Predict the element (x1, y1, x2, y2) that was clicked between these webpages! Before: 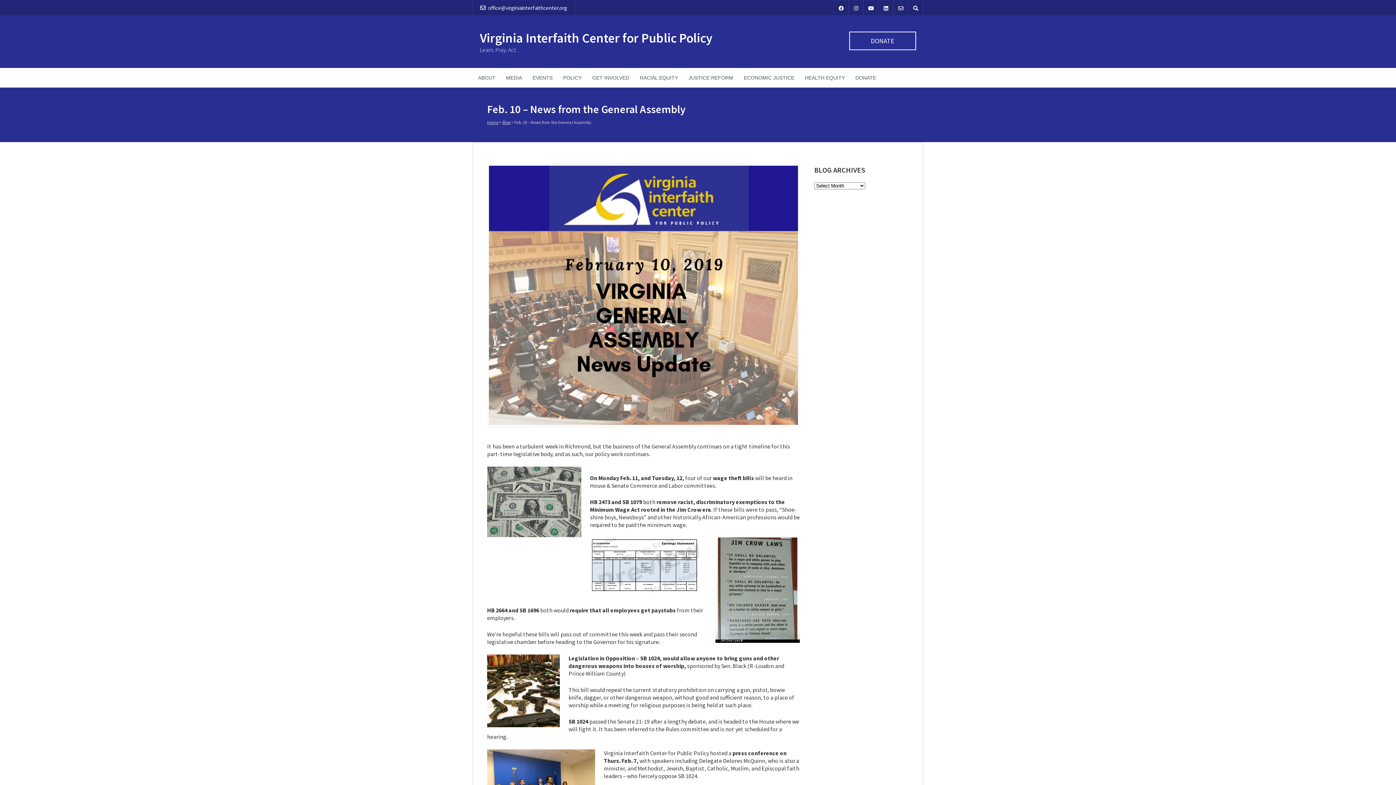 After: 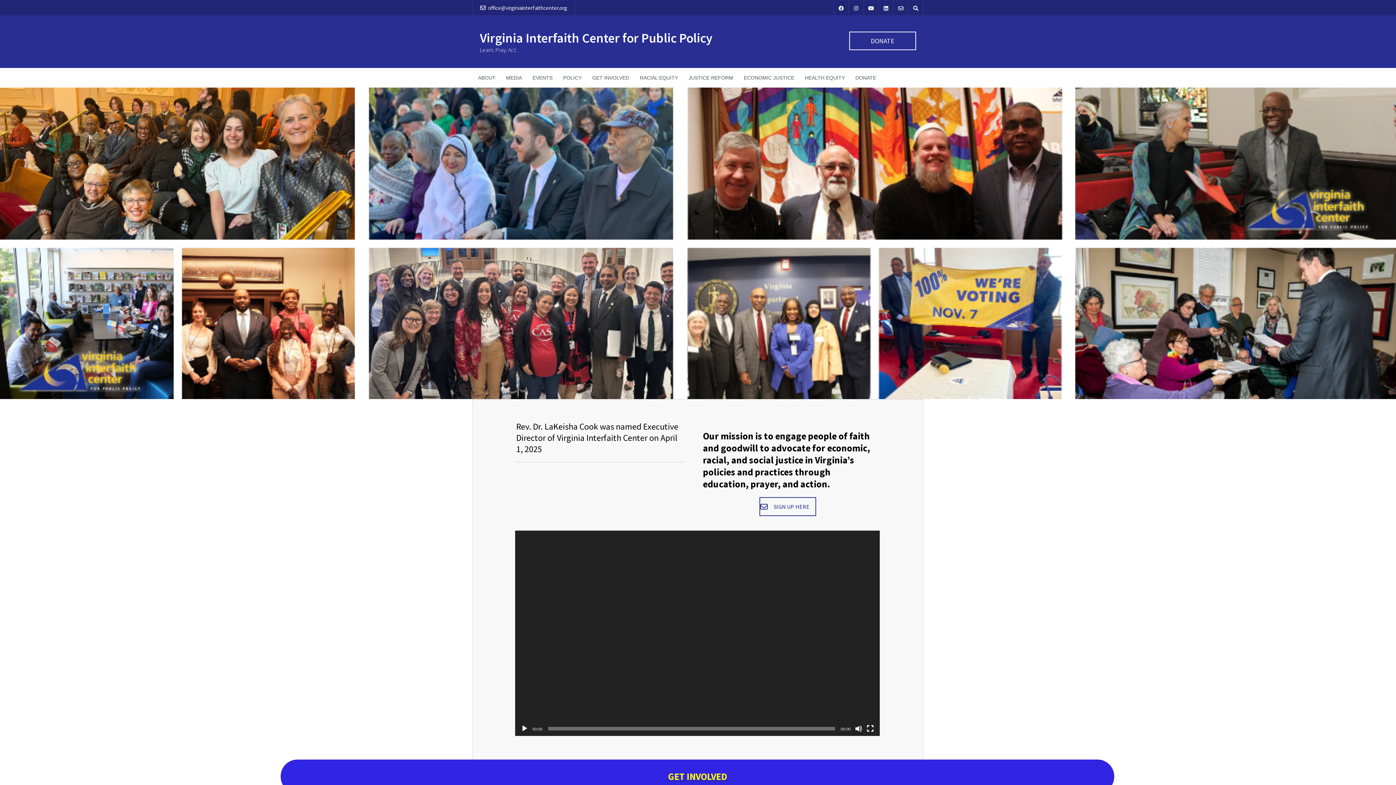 Action: bbox: (480, 29, 712, 46) label: Virginia Interfaith Center for Public Policy